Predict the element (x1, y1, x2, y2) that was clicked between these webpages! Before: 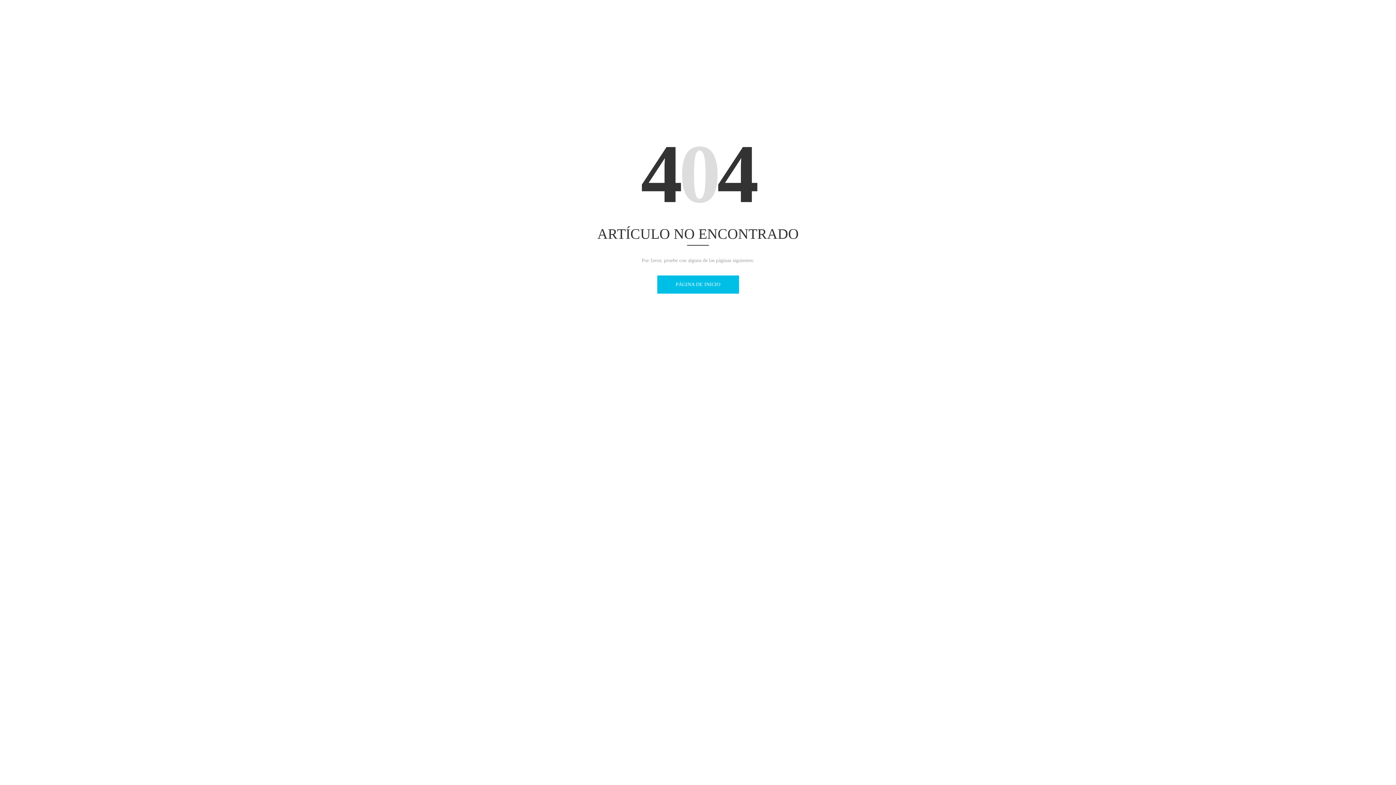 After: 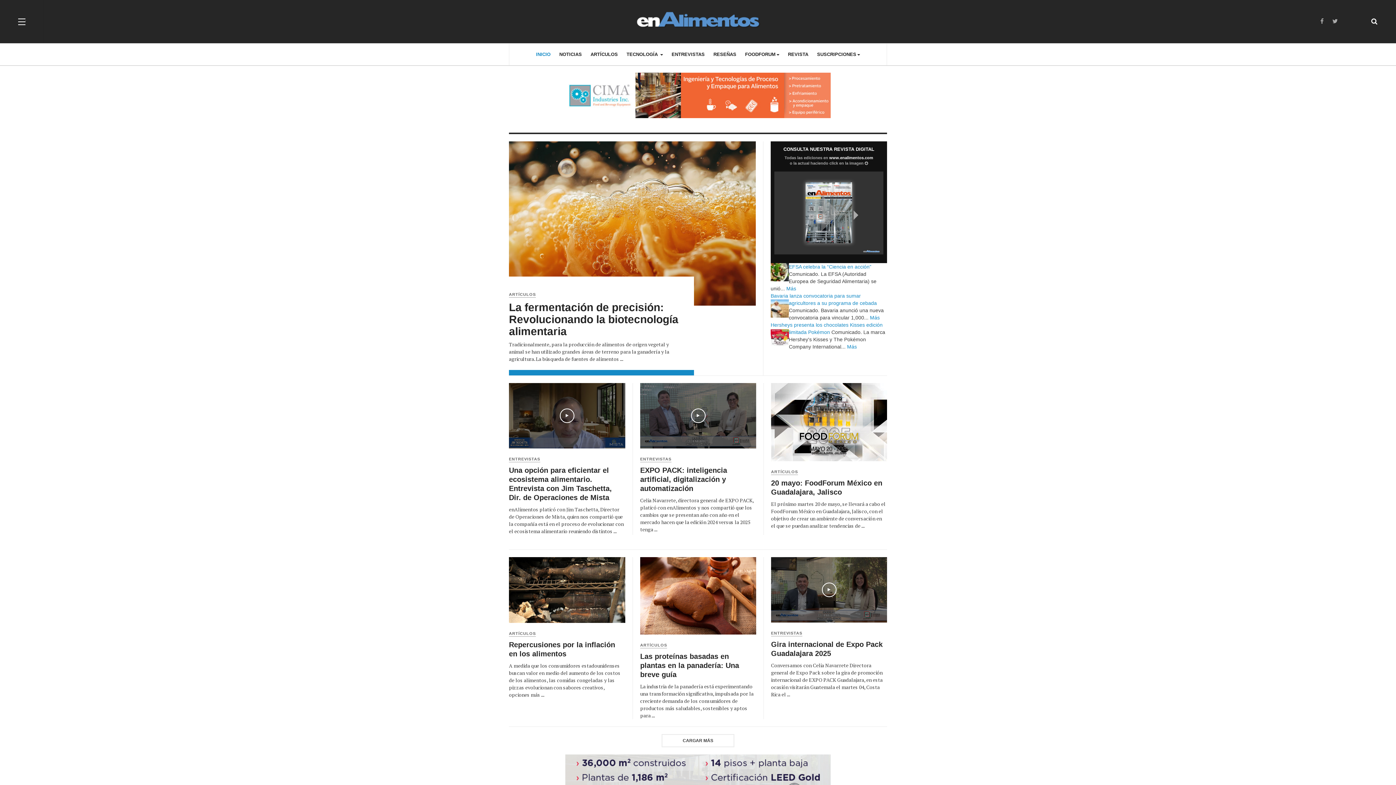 Action: label: PÁGINA DE INICIO bbox: (657, 275, 739, 293)